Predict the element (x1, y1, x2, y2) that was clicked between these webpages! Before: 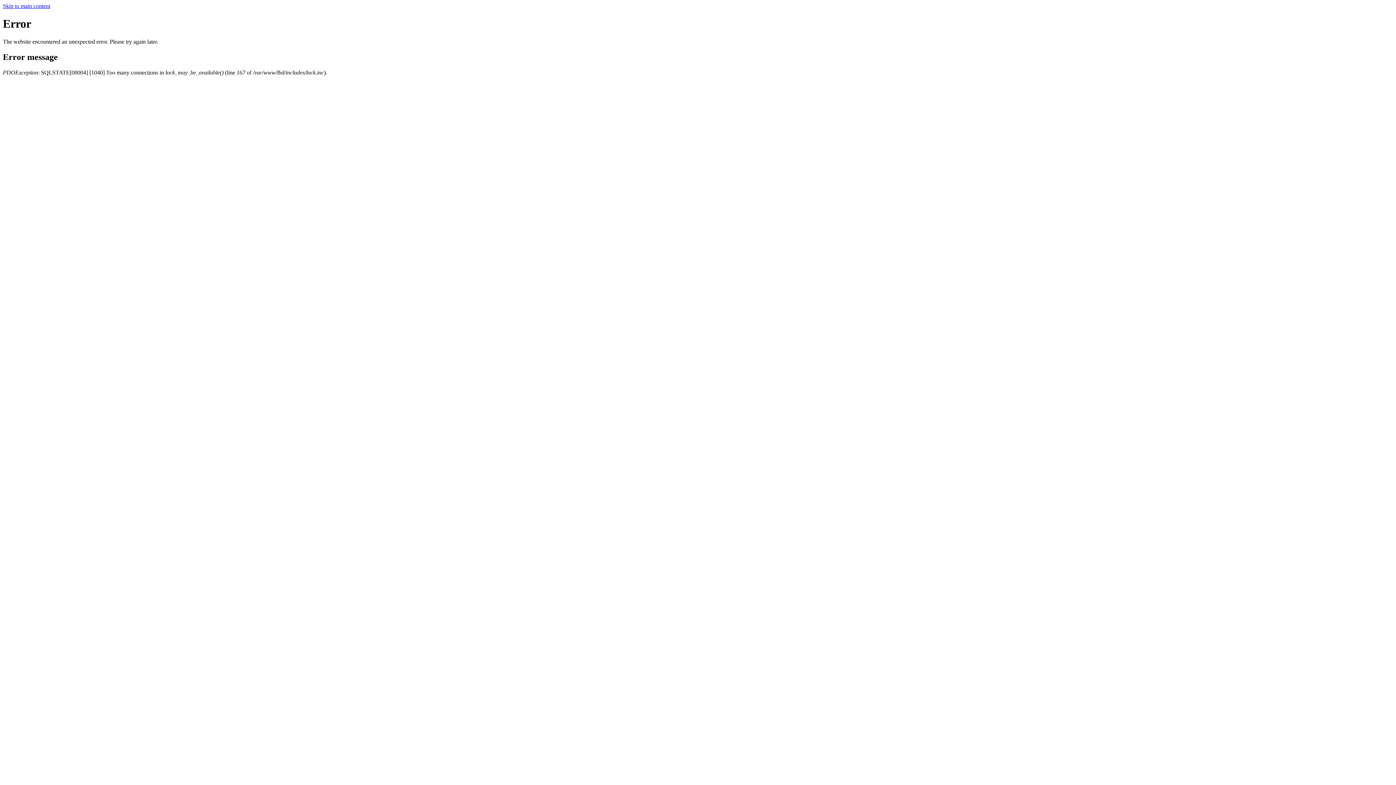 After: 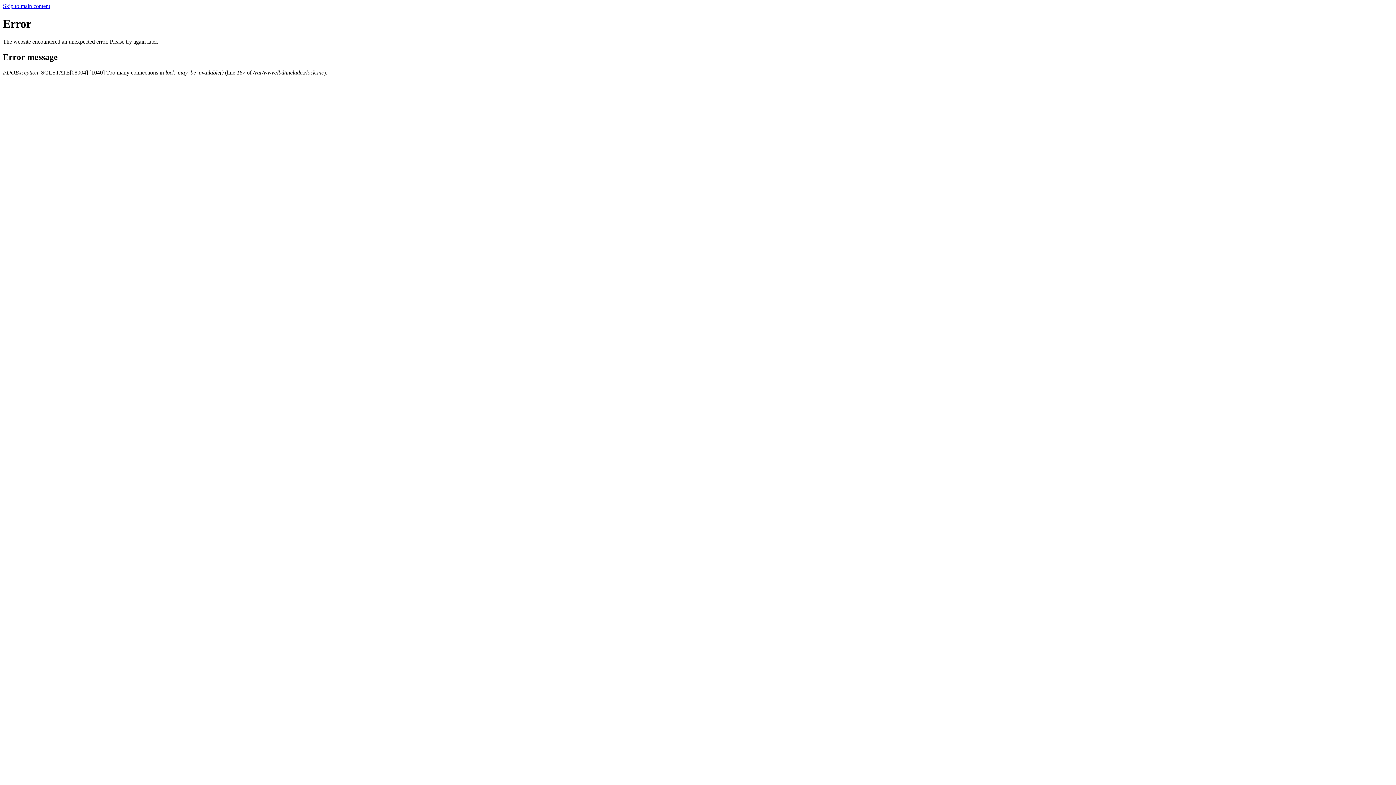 Action: label: Skip to main content bbox: (2, 2, 50, 9)